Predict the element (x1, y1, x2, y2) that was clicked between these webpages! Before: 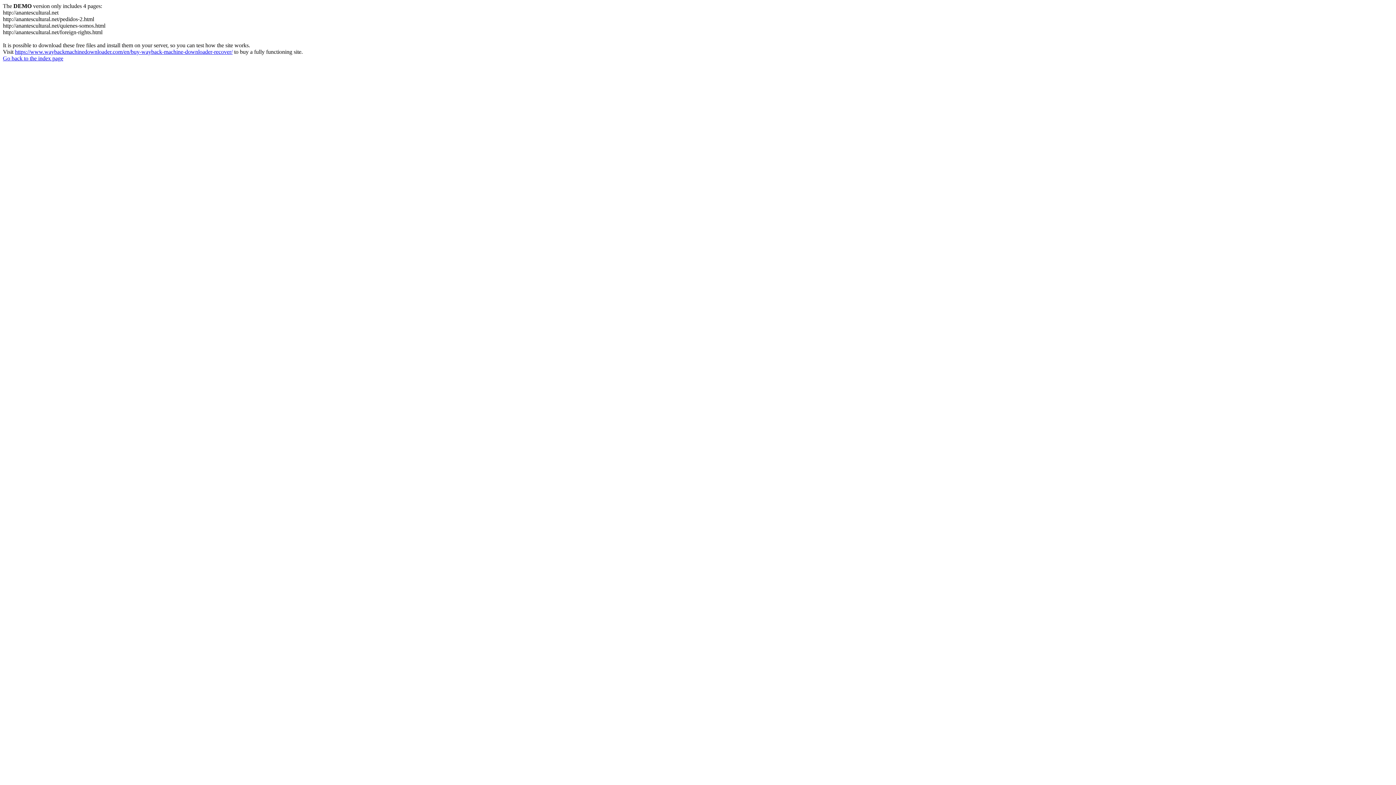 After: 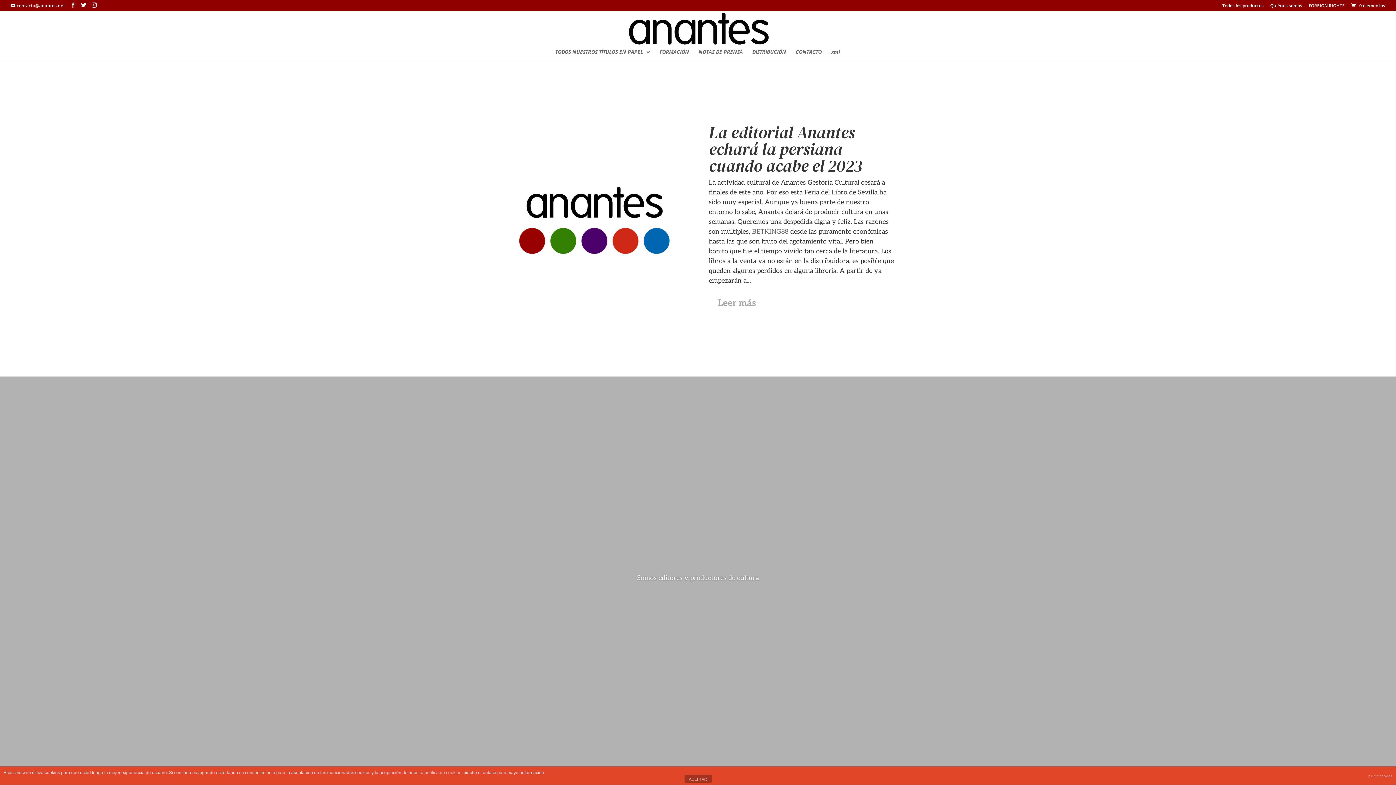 Action: label: Go back to the index page bbox: (2, 55, 63, 61)